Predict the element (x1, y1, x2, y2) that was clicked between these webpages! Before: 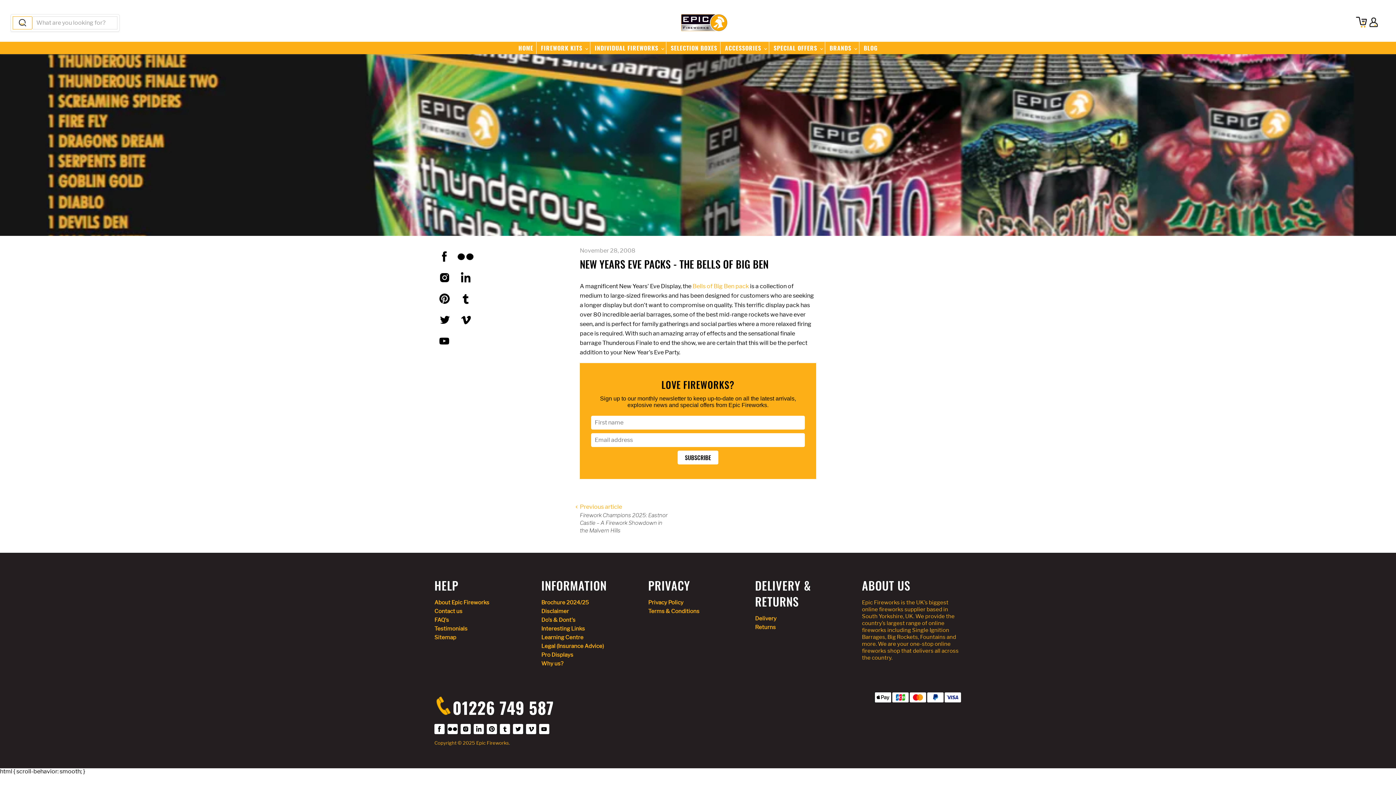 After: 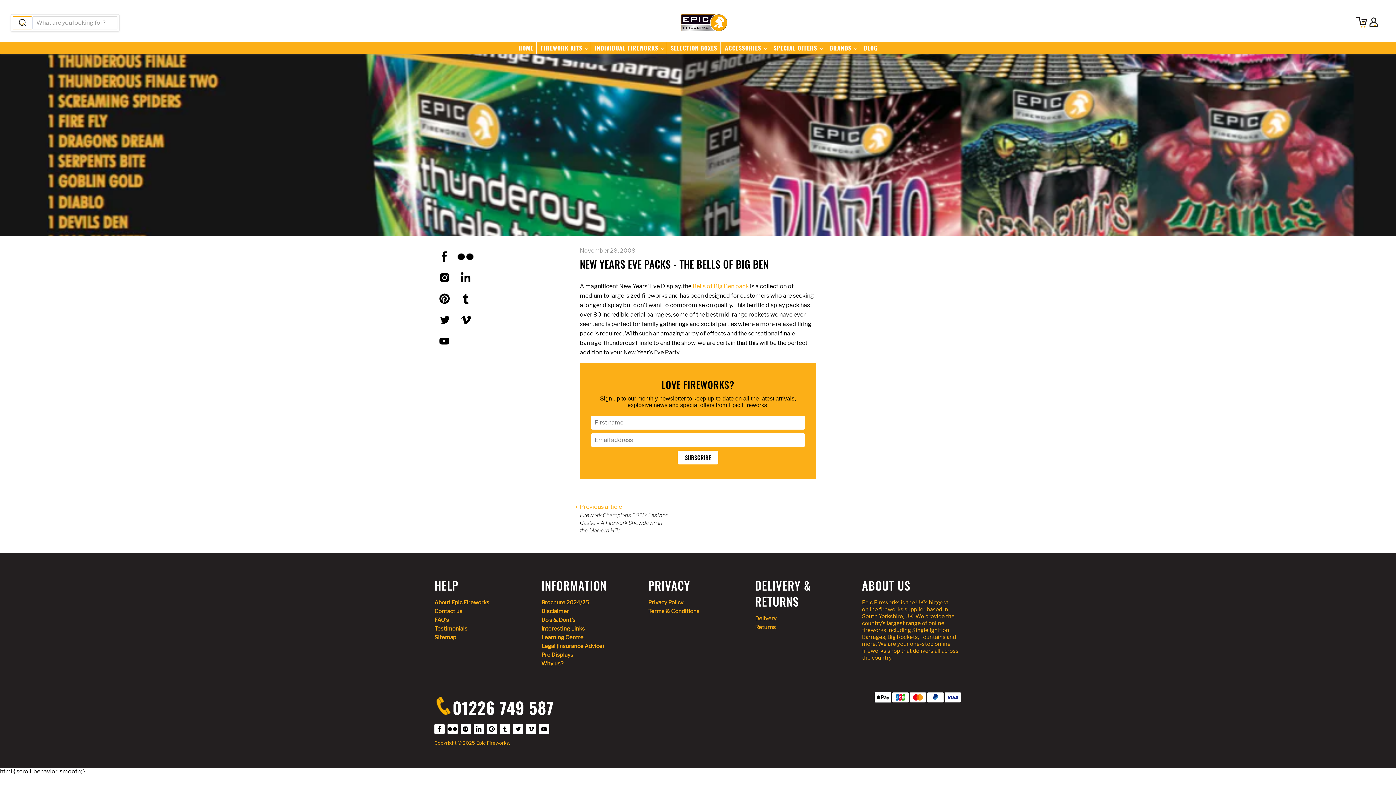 Action: bbox: (456, 268, 474, 286) label: Find us on LinkedIn